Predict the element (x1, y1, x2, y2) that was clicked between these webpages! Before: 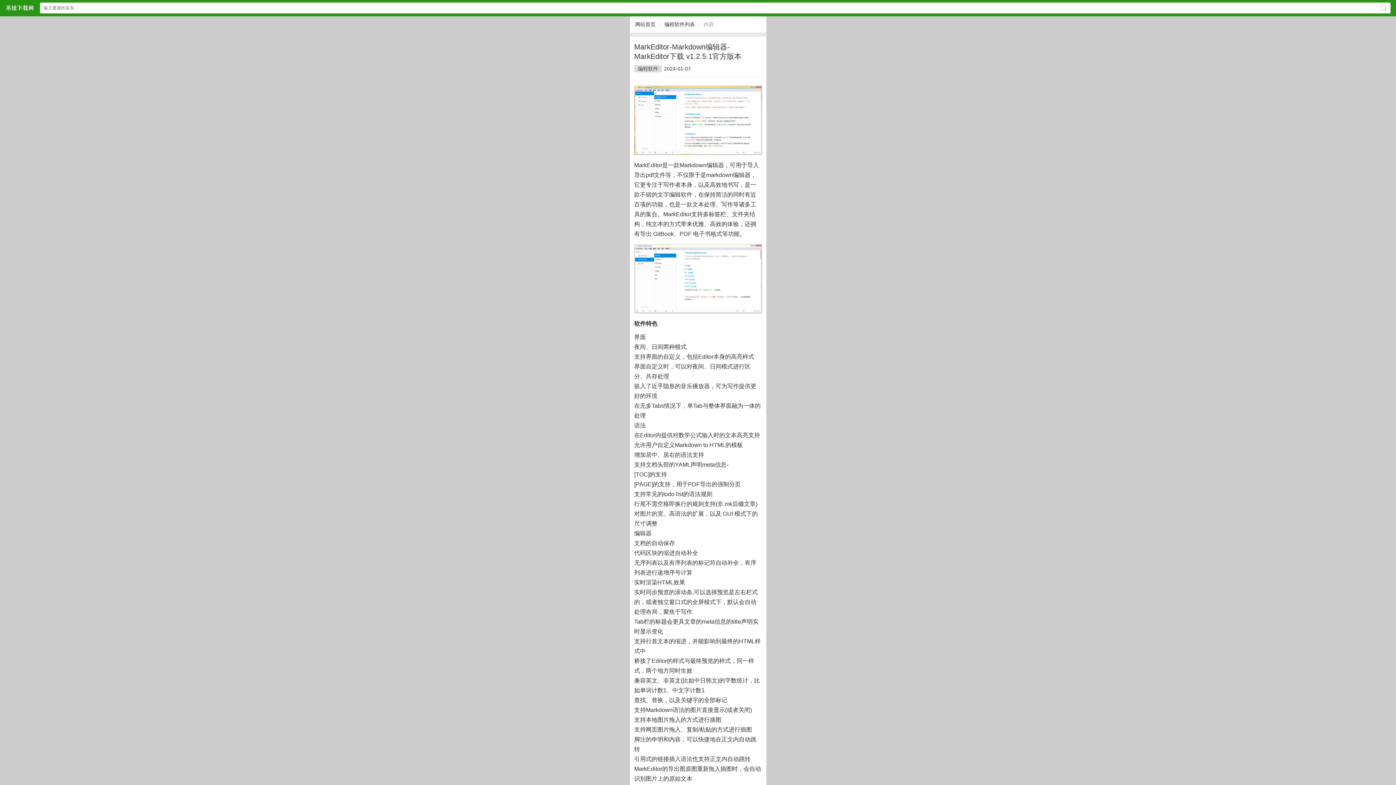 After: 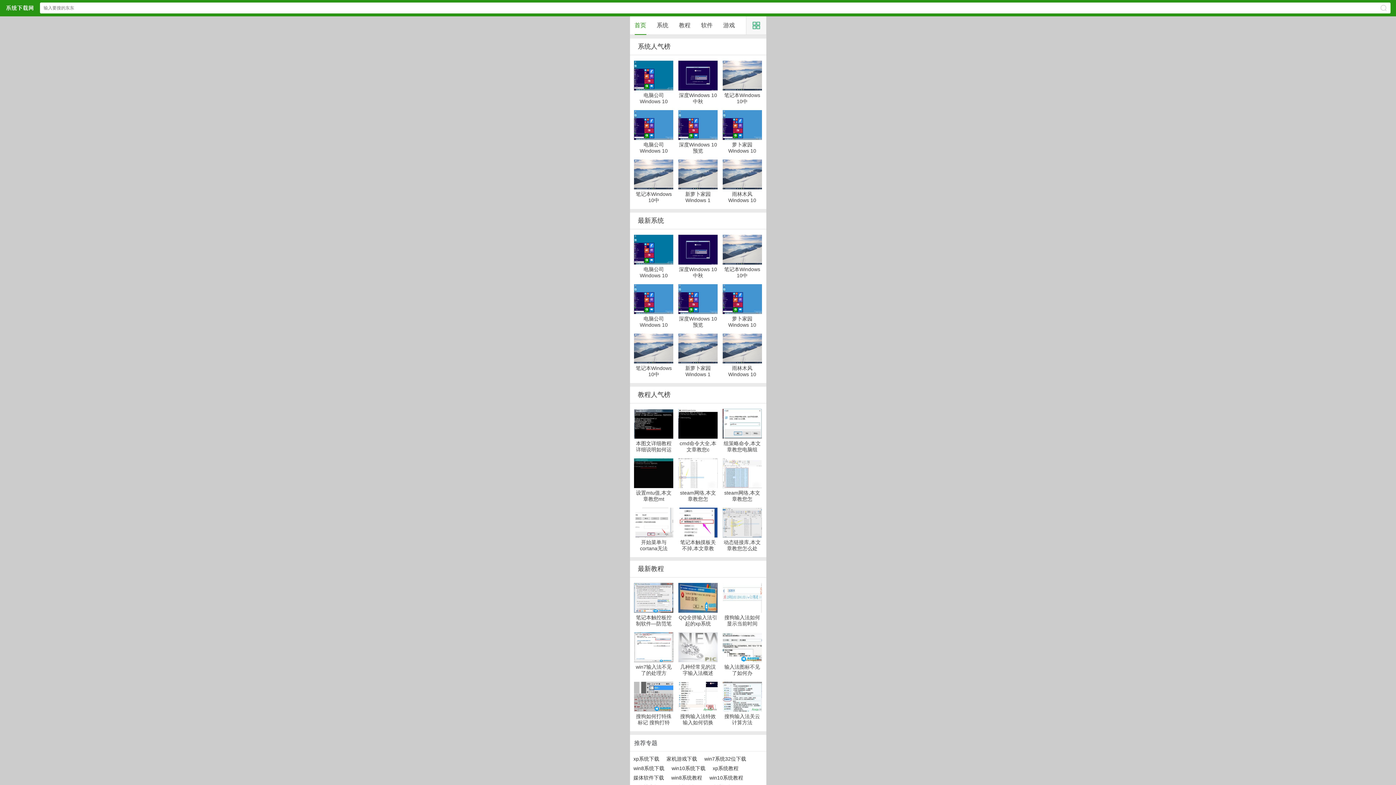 Action: bbox: (5, 4, 33, 11) label: $webtitle$网站